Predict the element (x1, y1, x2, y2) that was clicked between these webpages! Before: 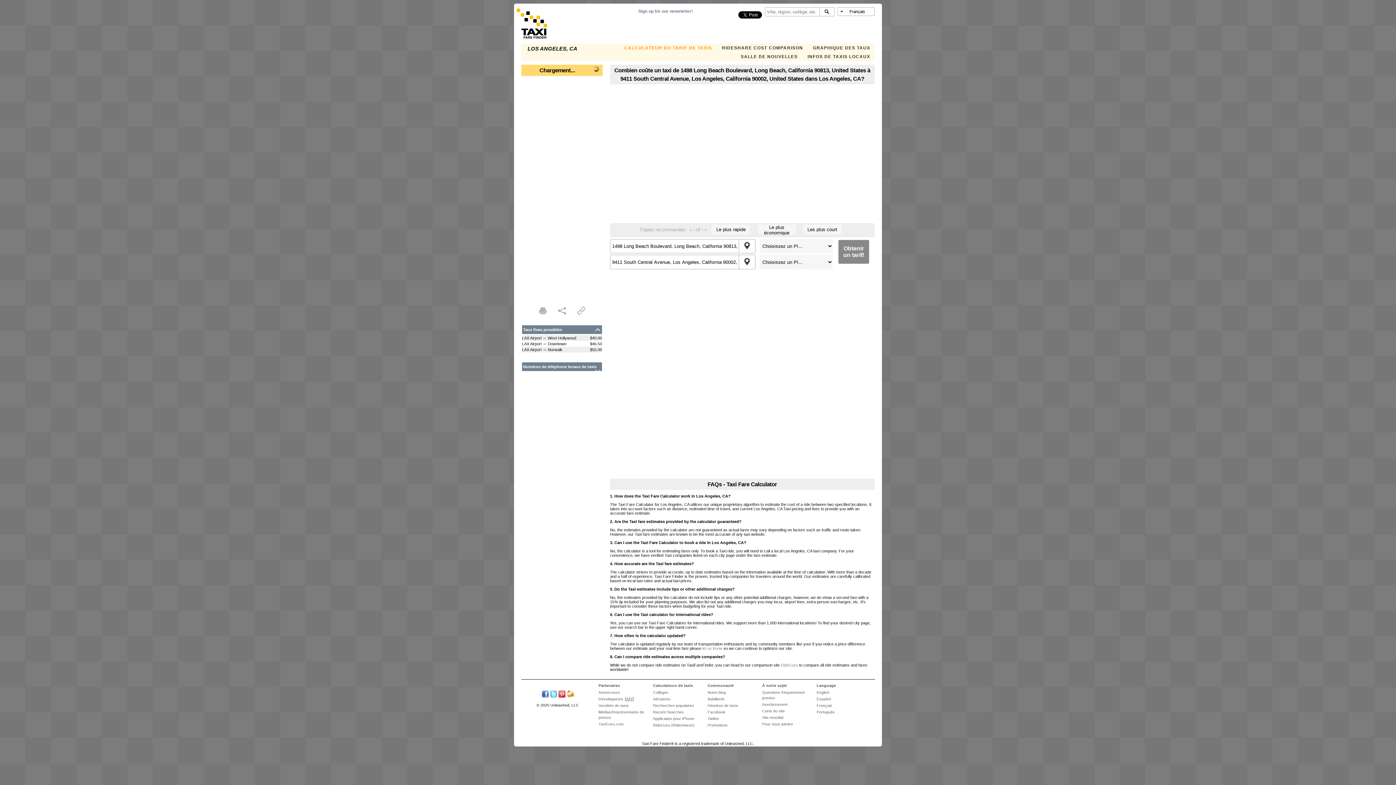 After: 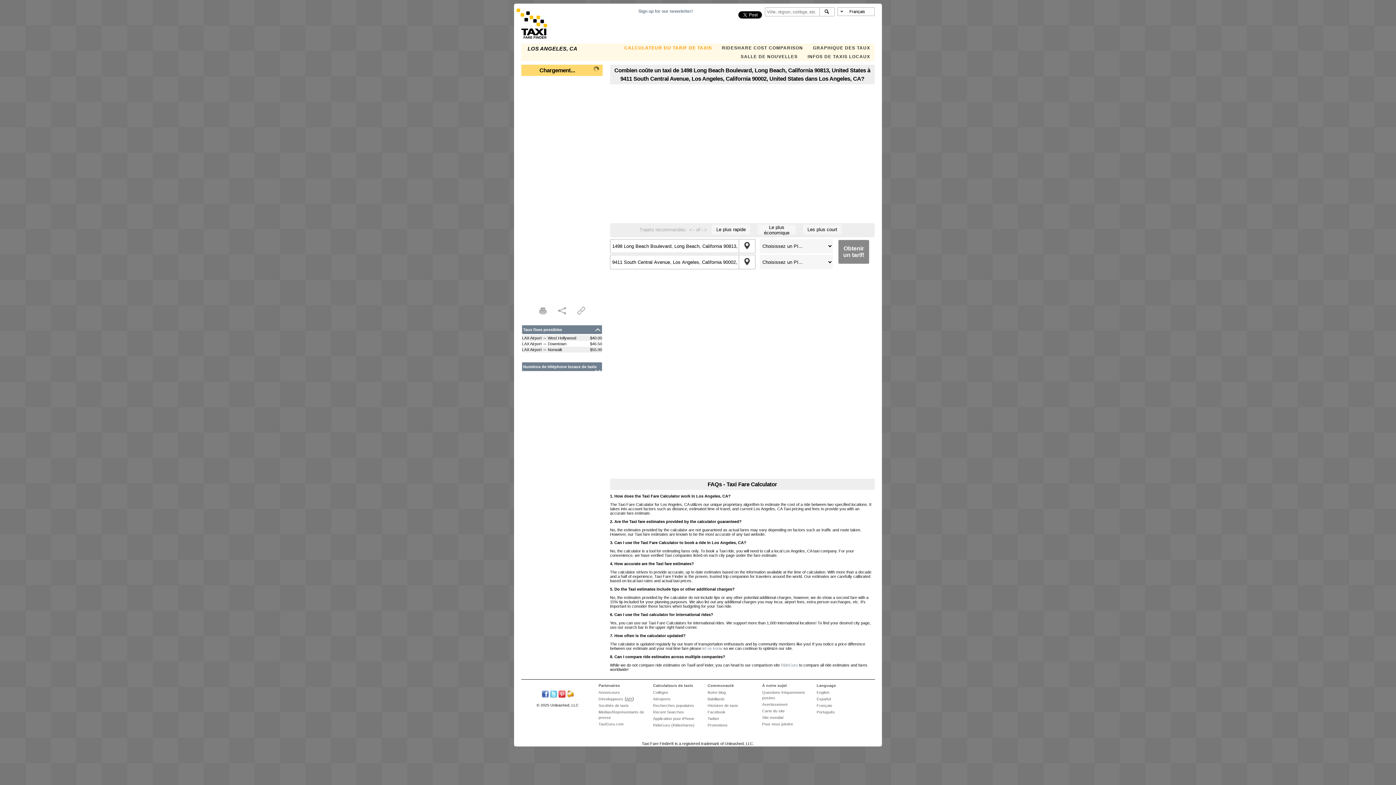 Action: bbox: (598, 722, 623, 726) label: TaxiGuru.com